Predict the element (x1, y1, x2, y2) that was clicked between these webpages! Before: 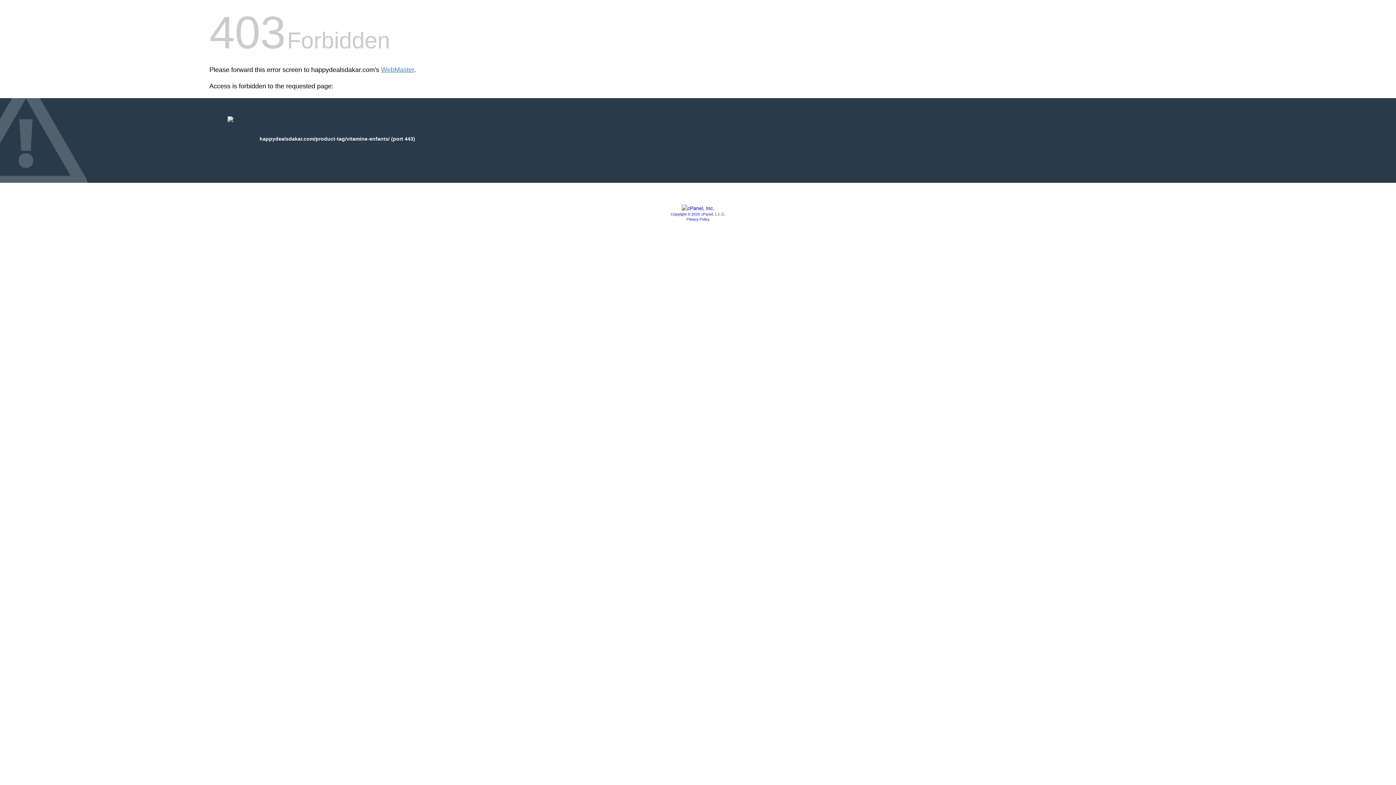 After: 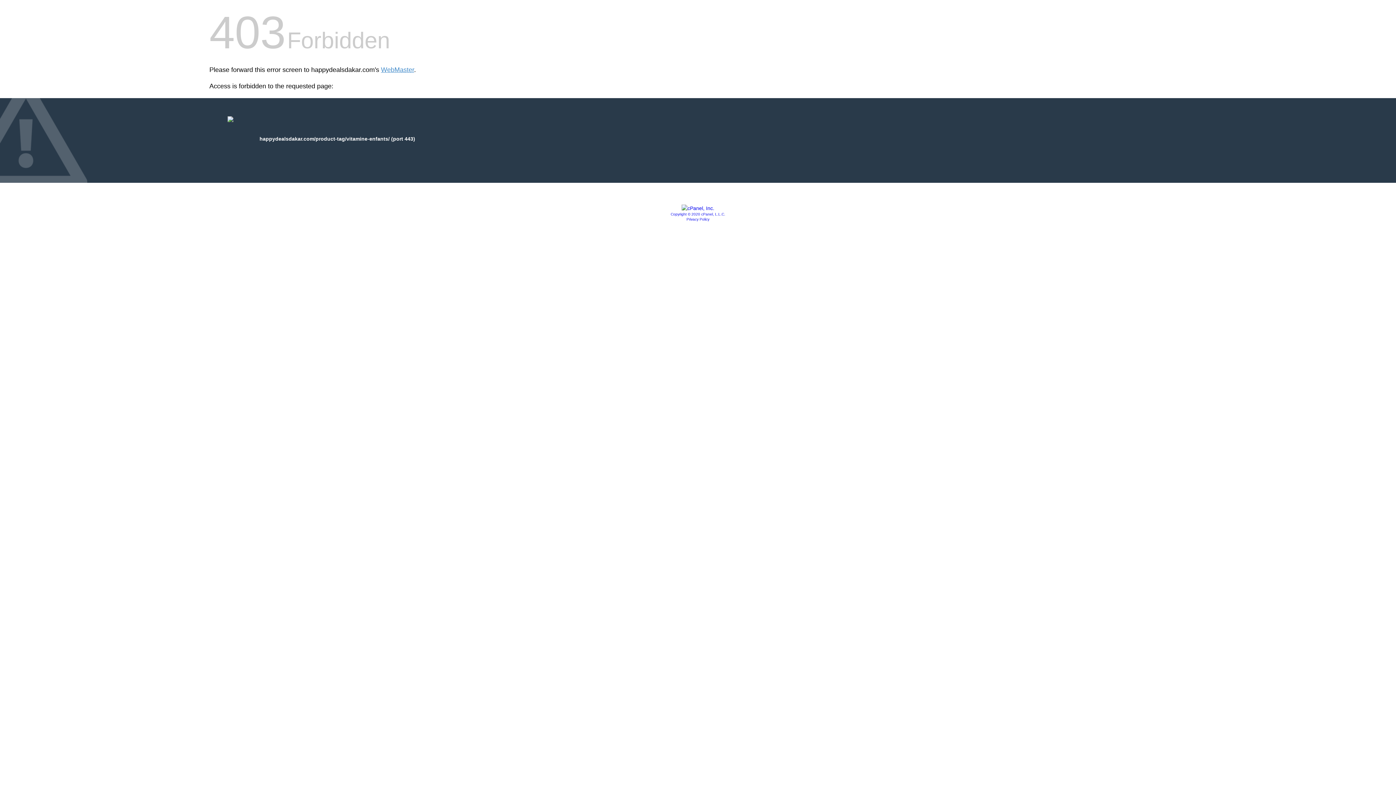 Action: bbox: (681, 205, 714, 211)